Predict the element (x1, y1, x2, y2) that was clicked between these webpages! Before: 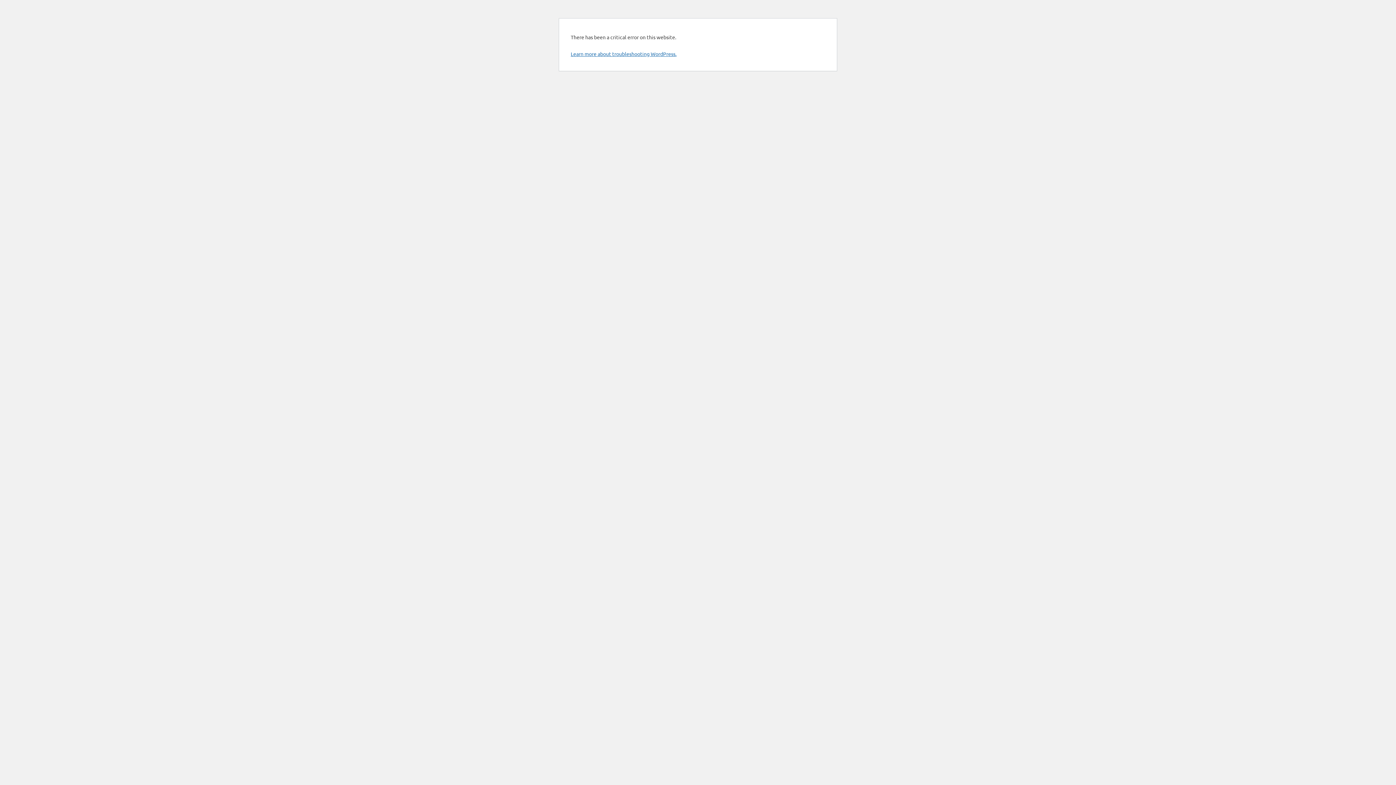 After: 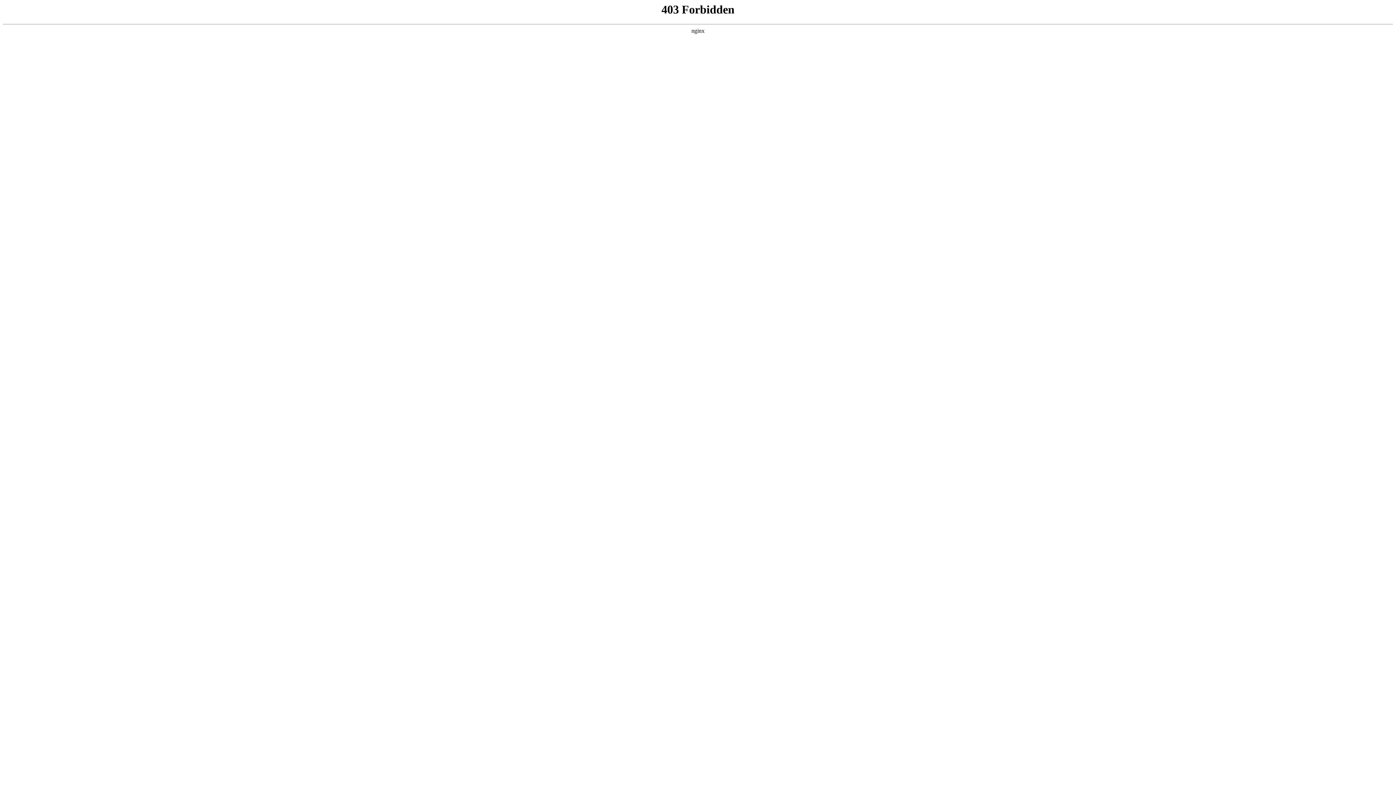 Action: bbox: (570, 50, 676, 57) label: Learn more about troubleshooting WordPress.